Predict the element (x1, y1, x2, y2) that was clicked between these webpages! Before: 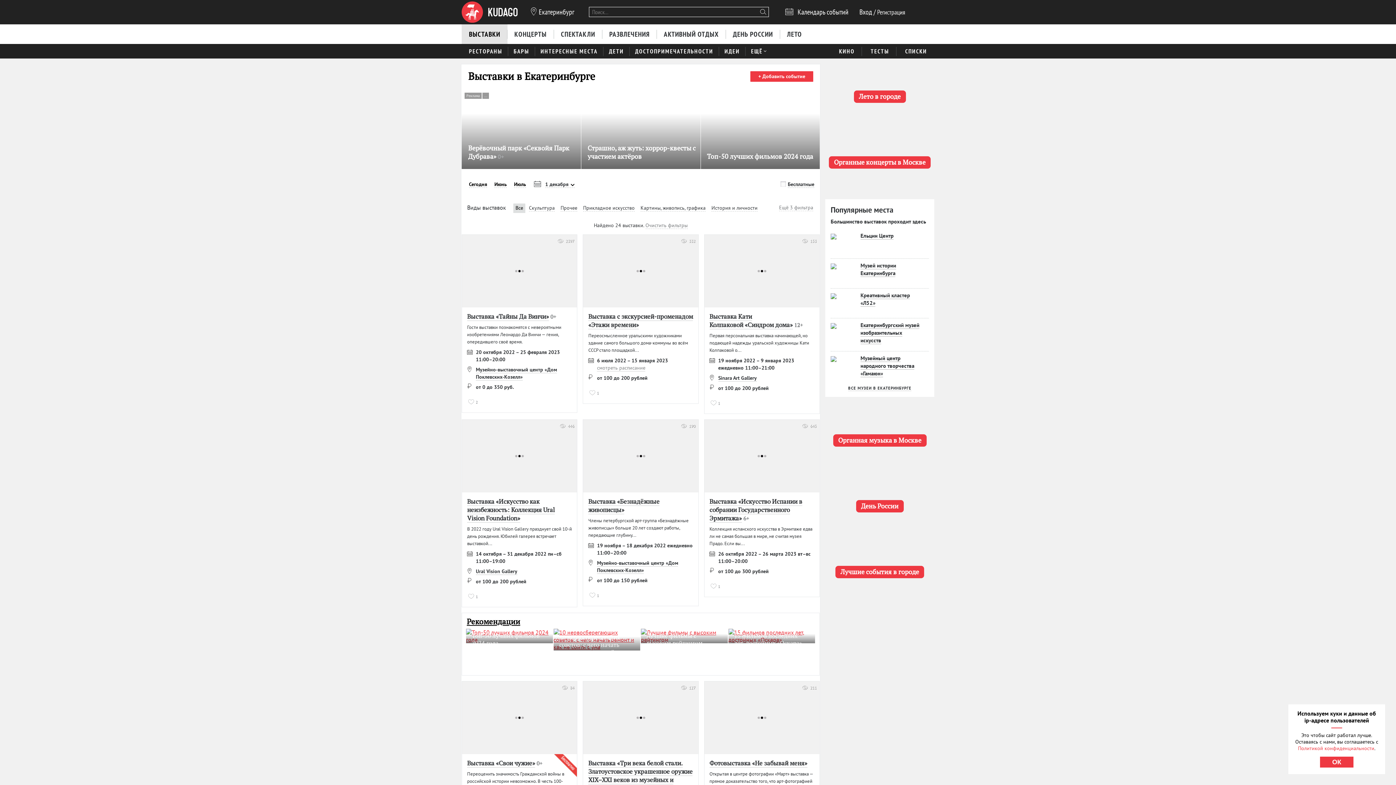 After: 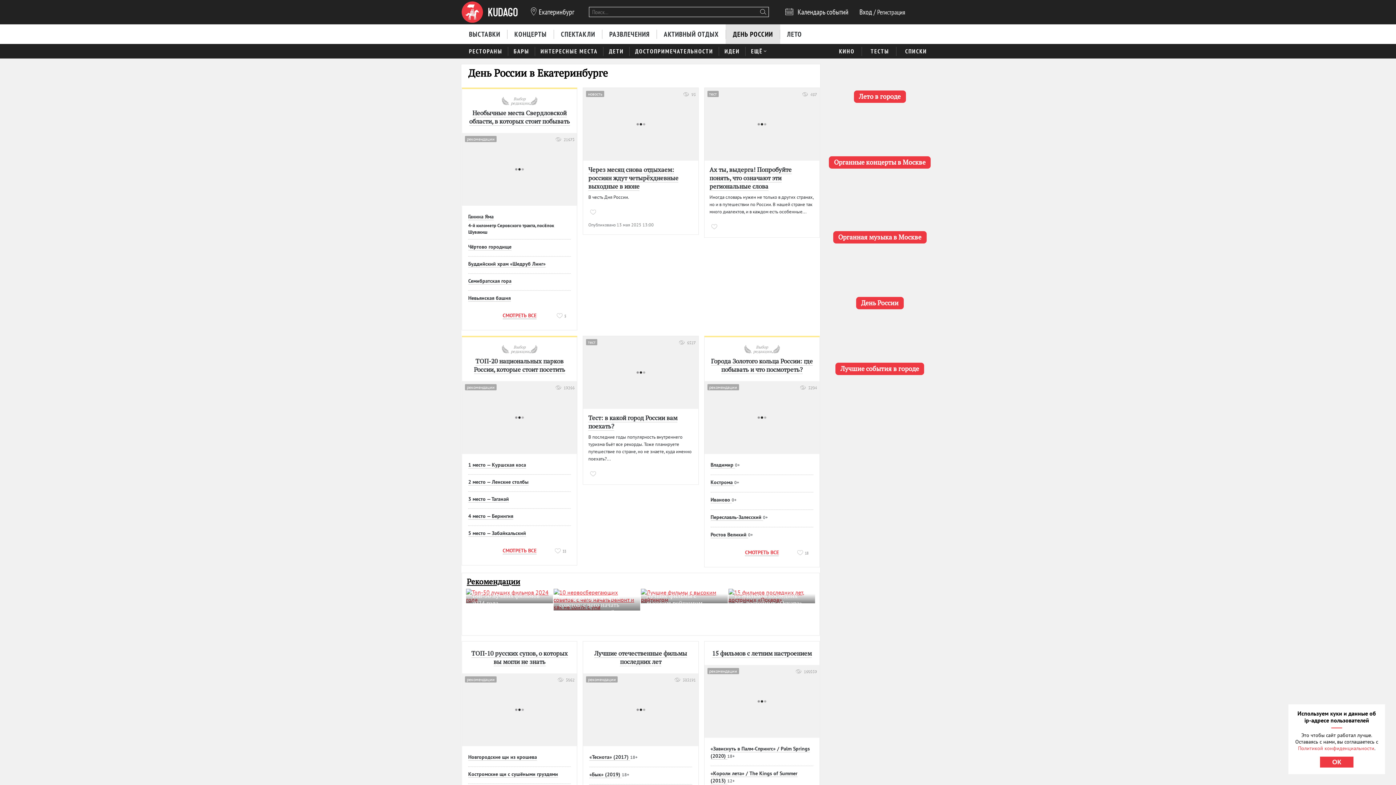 Action: bbox: (725, 24, 780, 43) label: ДЕНЬ РОССИИ